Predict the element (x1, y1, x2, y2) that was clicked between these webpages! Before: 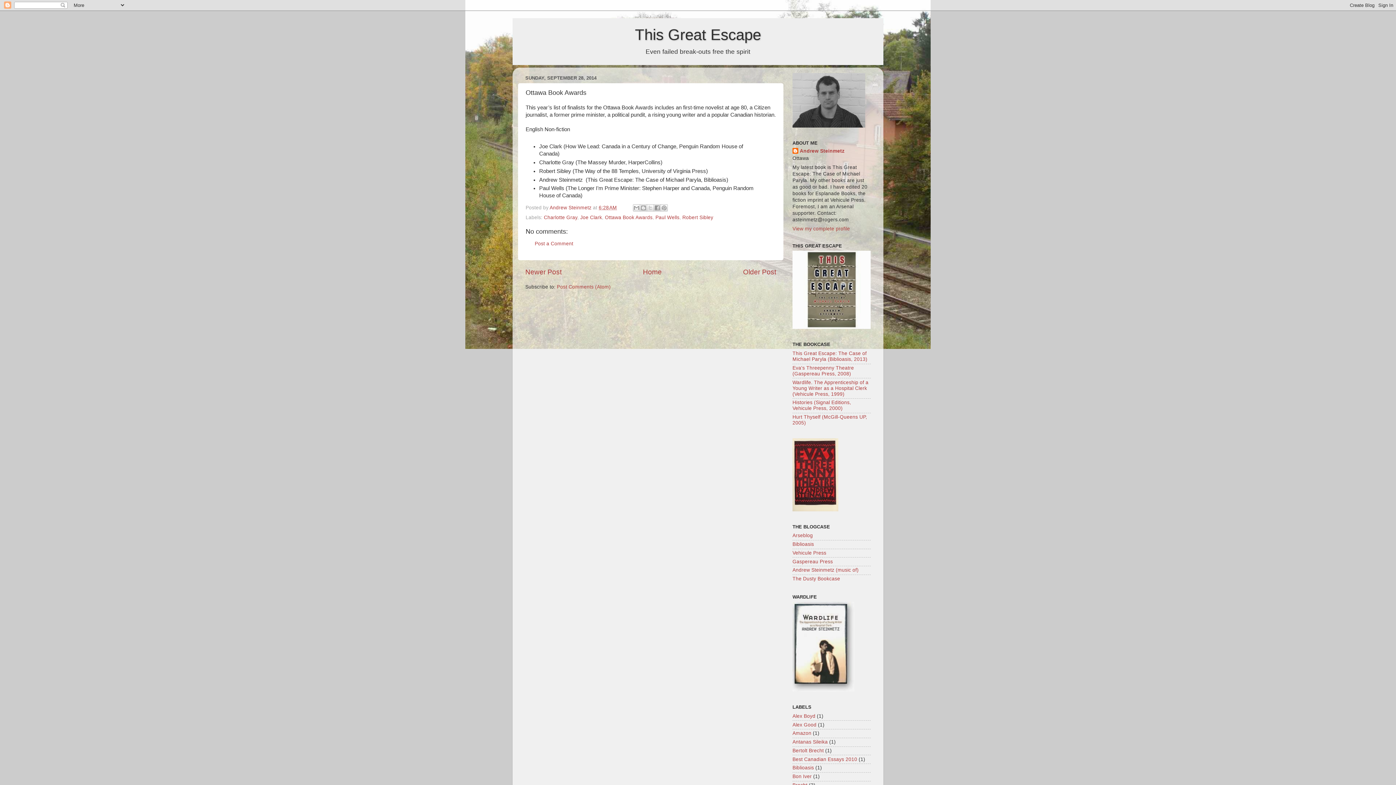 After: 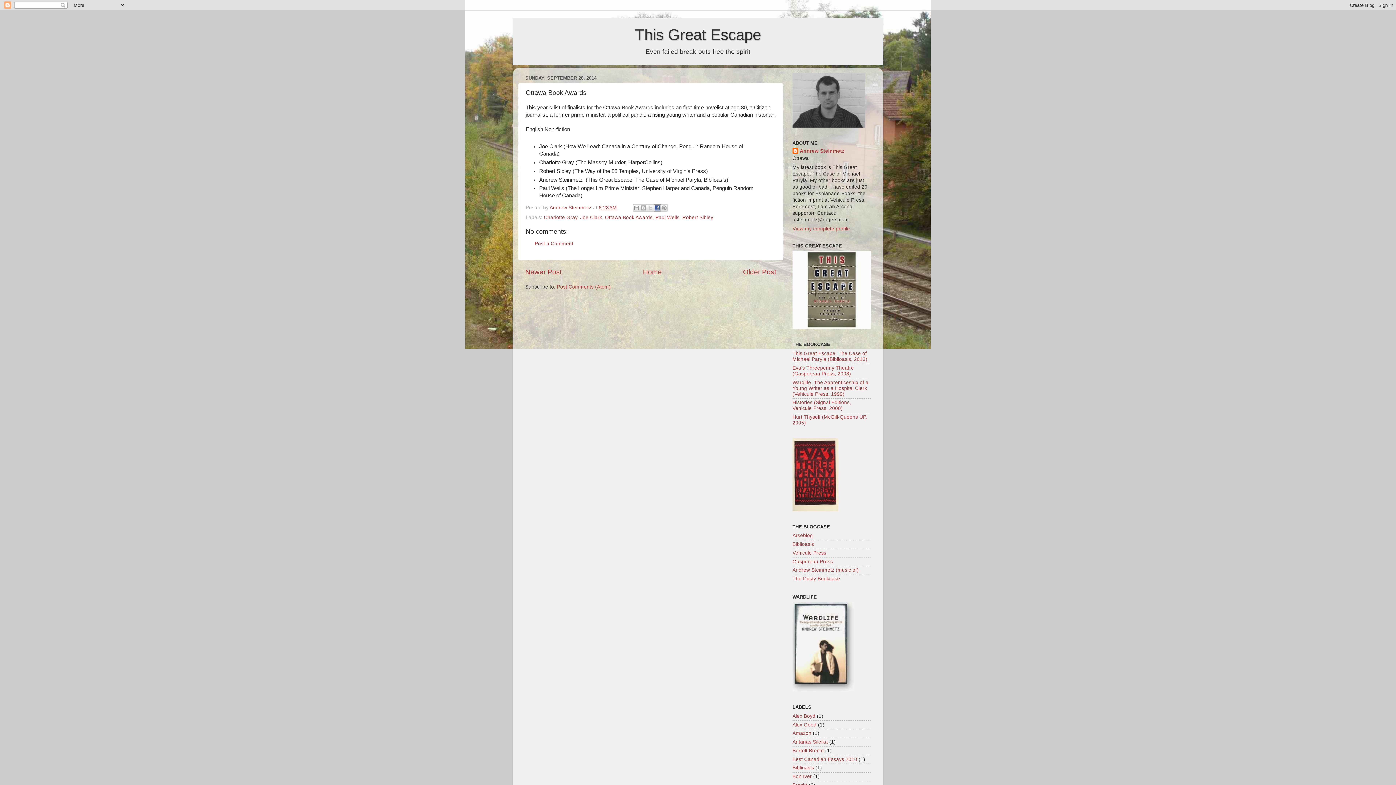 Action: bbox: (653, 204, 660, 211) label: Share to Facebook